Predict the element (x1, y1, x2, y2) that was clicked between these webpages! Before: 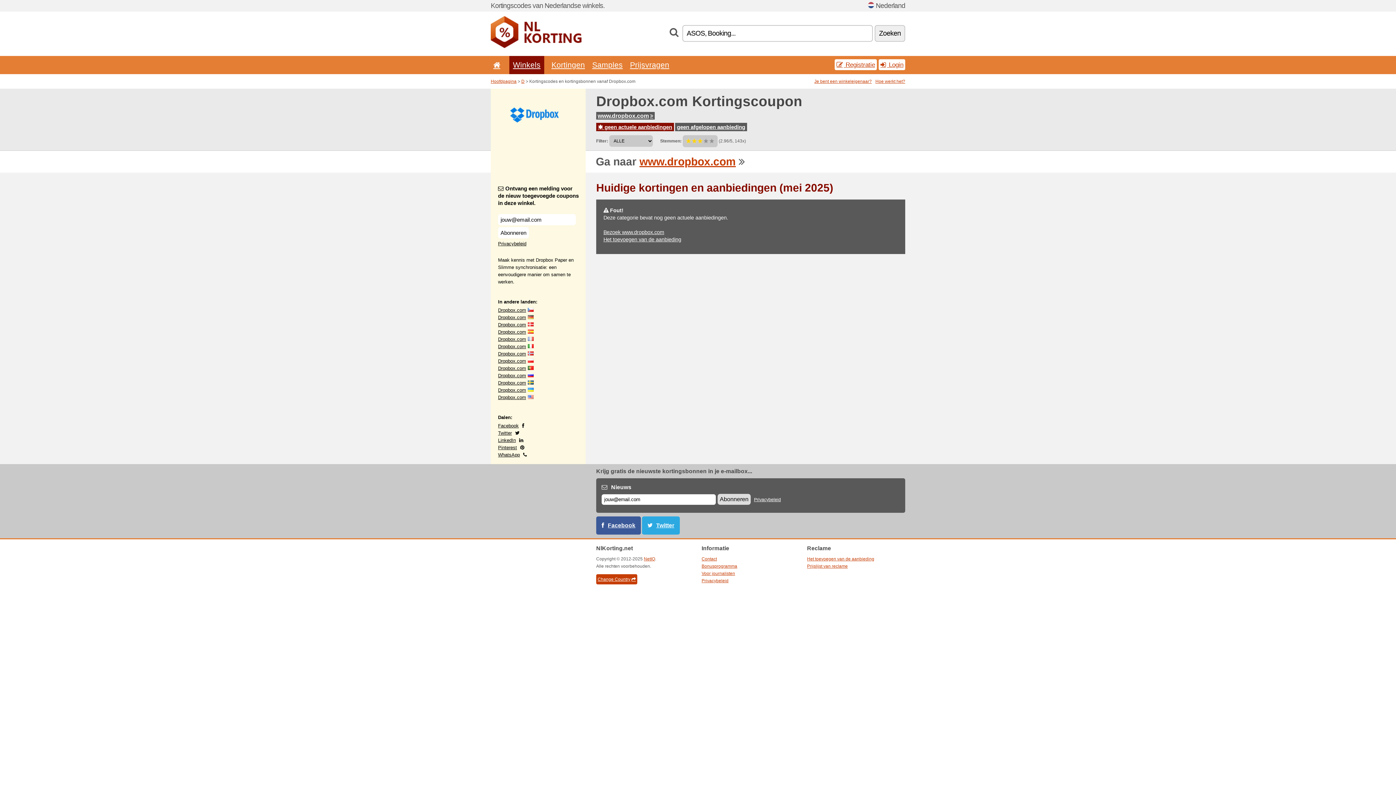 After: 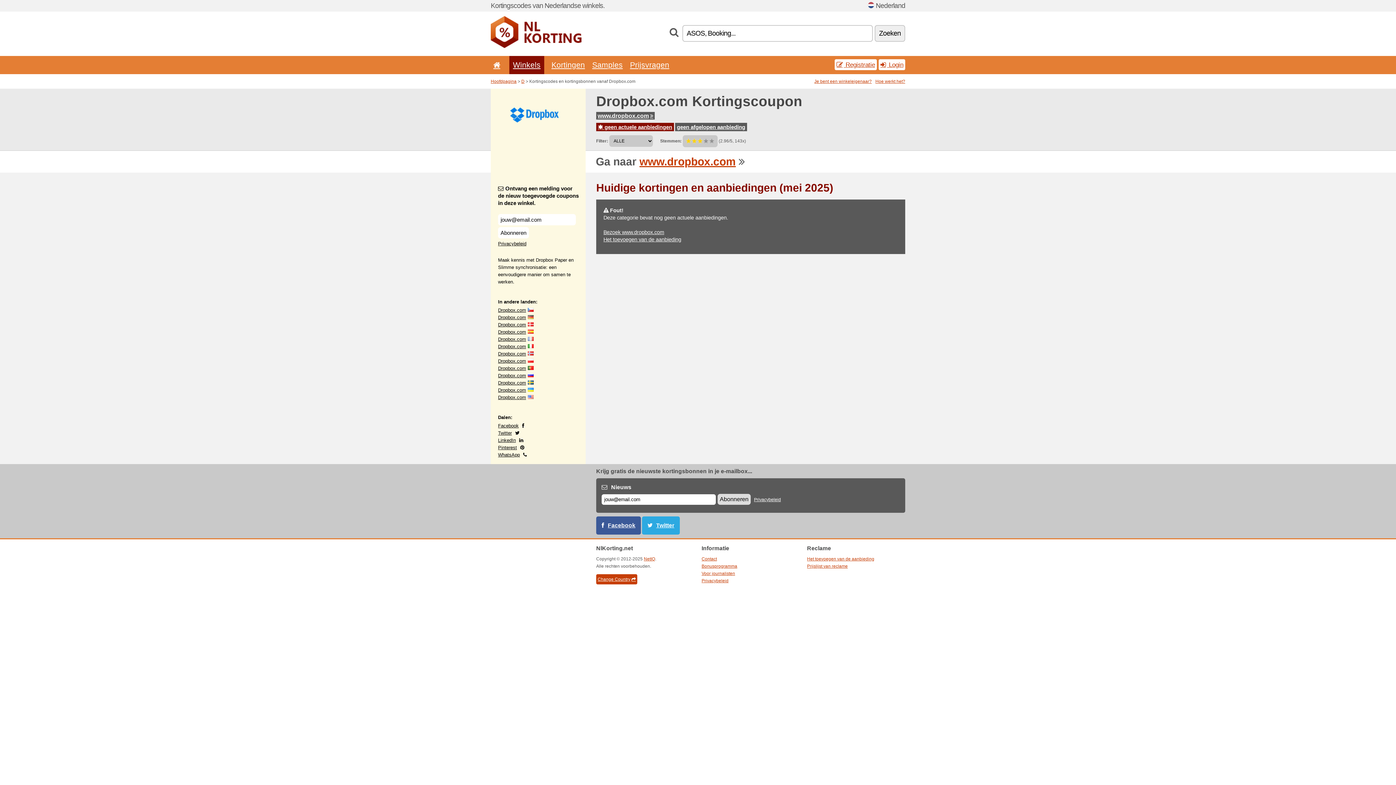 Action: label: www.dropbox.com bbox: (596, 112, 654, 119)